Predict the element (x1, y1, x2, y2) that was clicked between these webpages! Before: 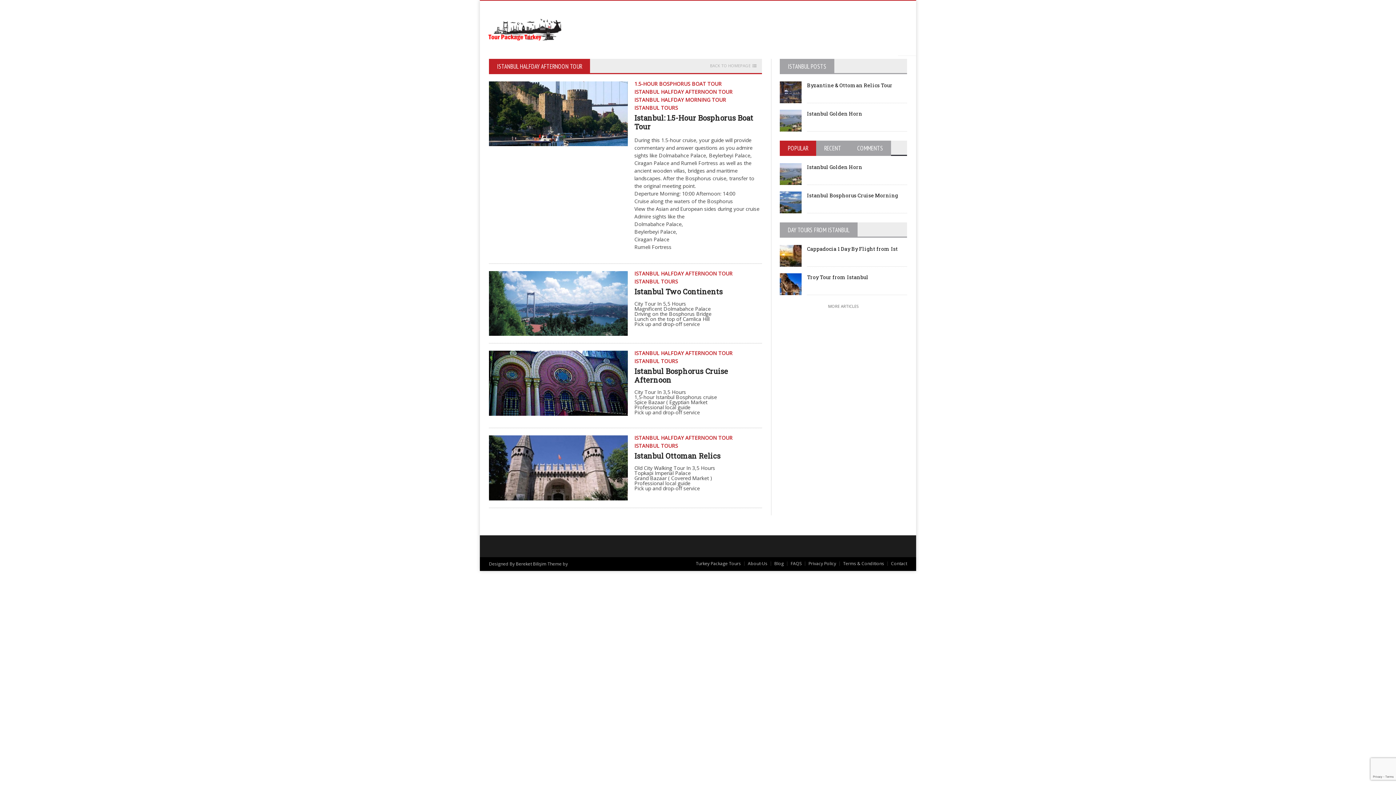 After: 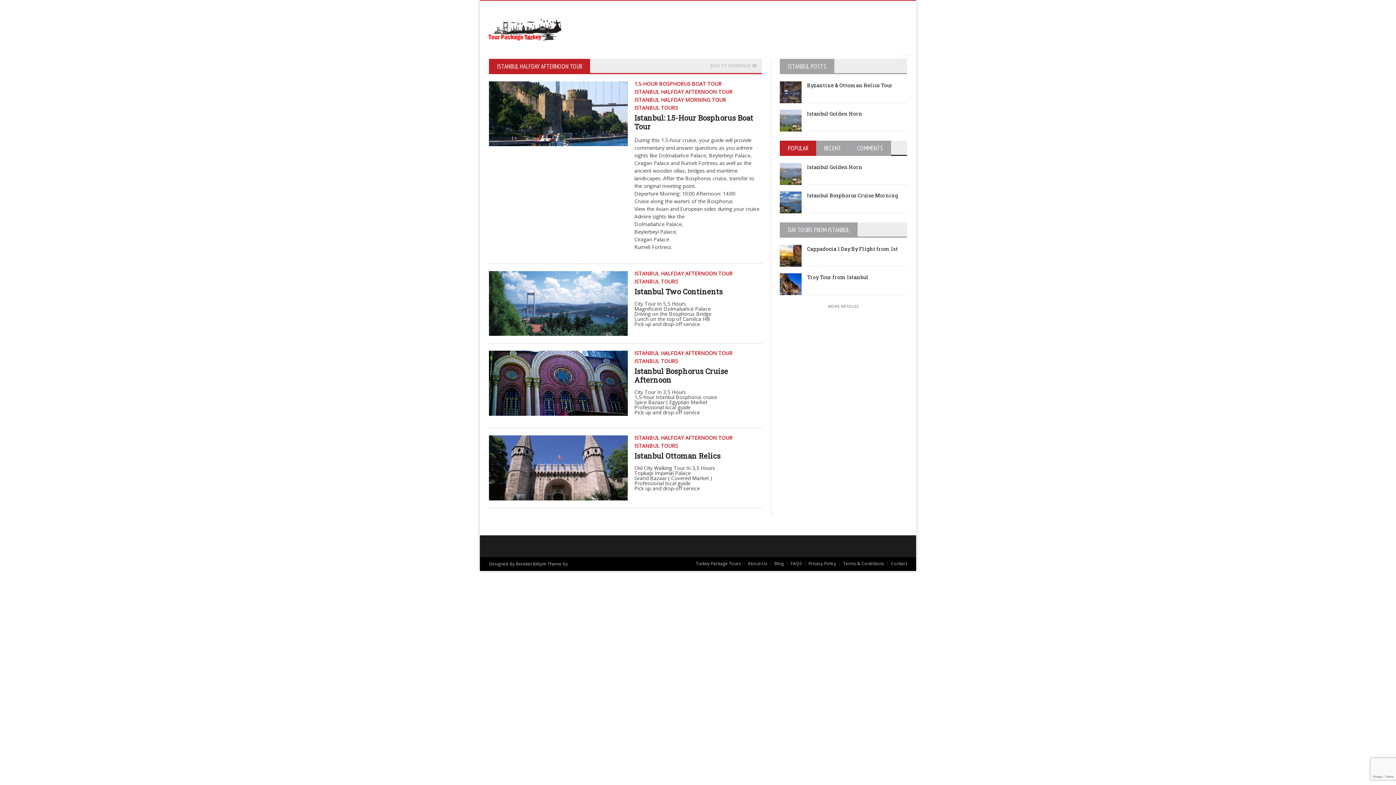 Action: bbox: (634, 271, 732, 276) label: ISTANBUL HALFDAY AFTERNOON TOUR